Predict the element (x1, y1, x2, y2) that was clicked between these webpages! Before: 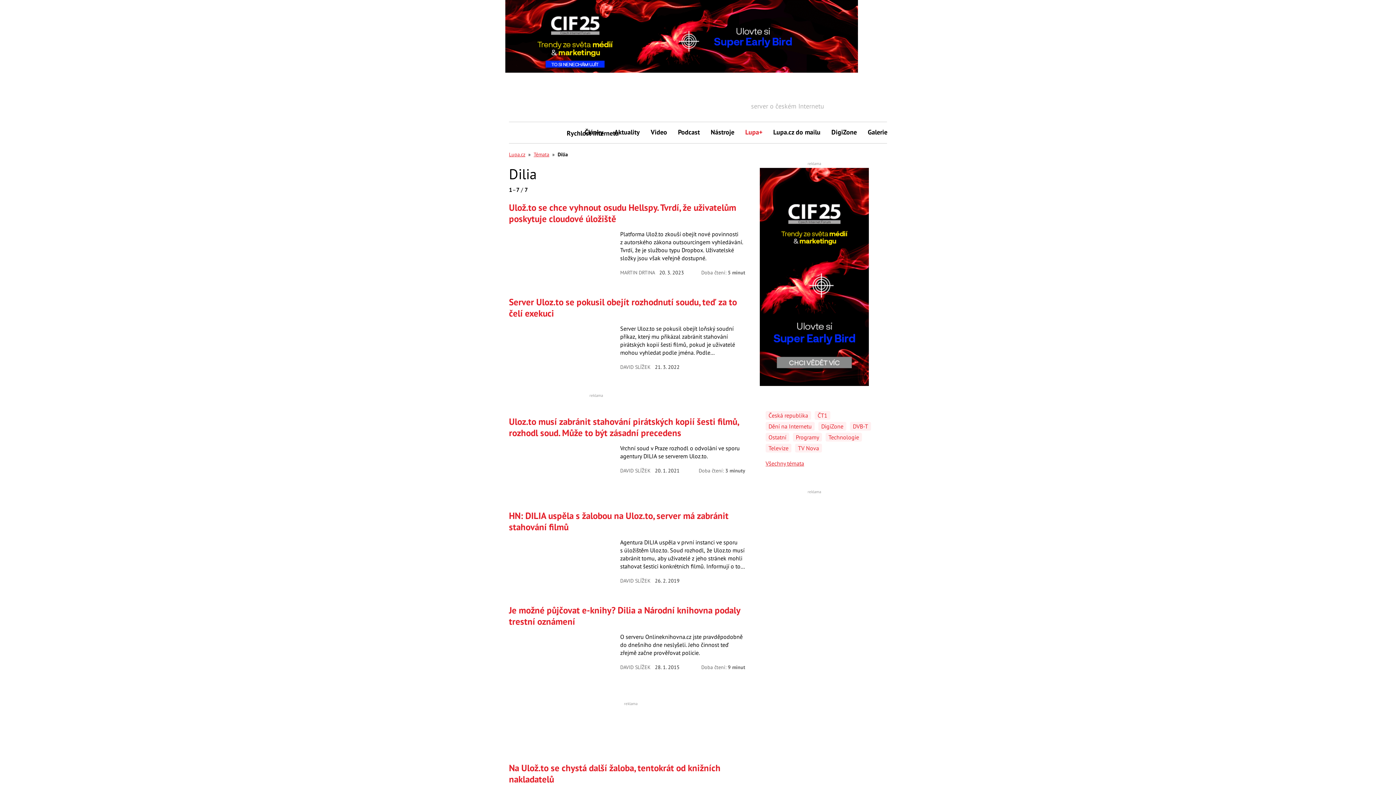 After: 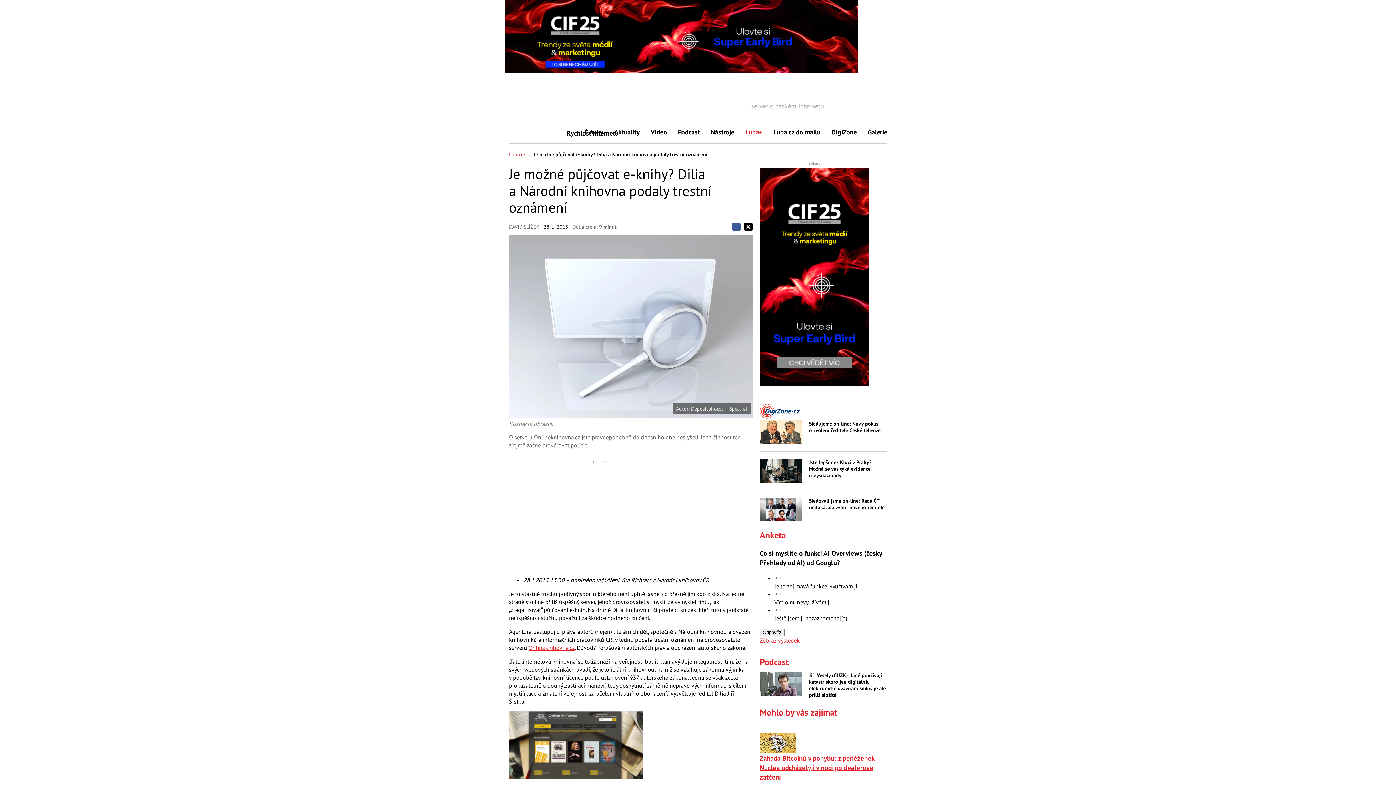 Action: bbox: (509, 633, 613, 691)